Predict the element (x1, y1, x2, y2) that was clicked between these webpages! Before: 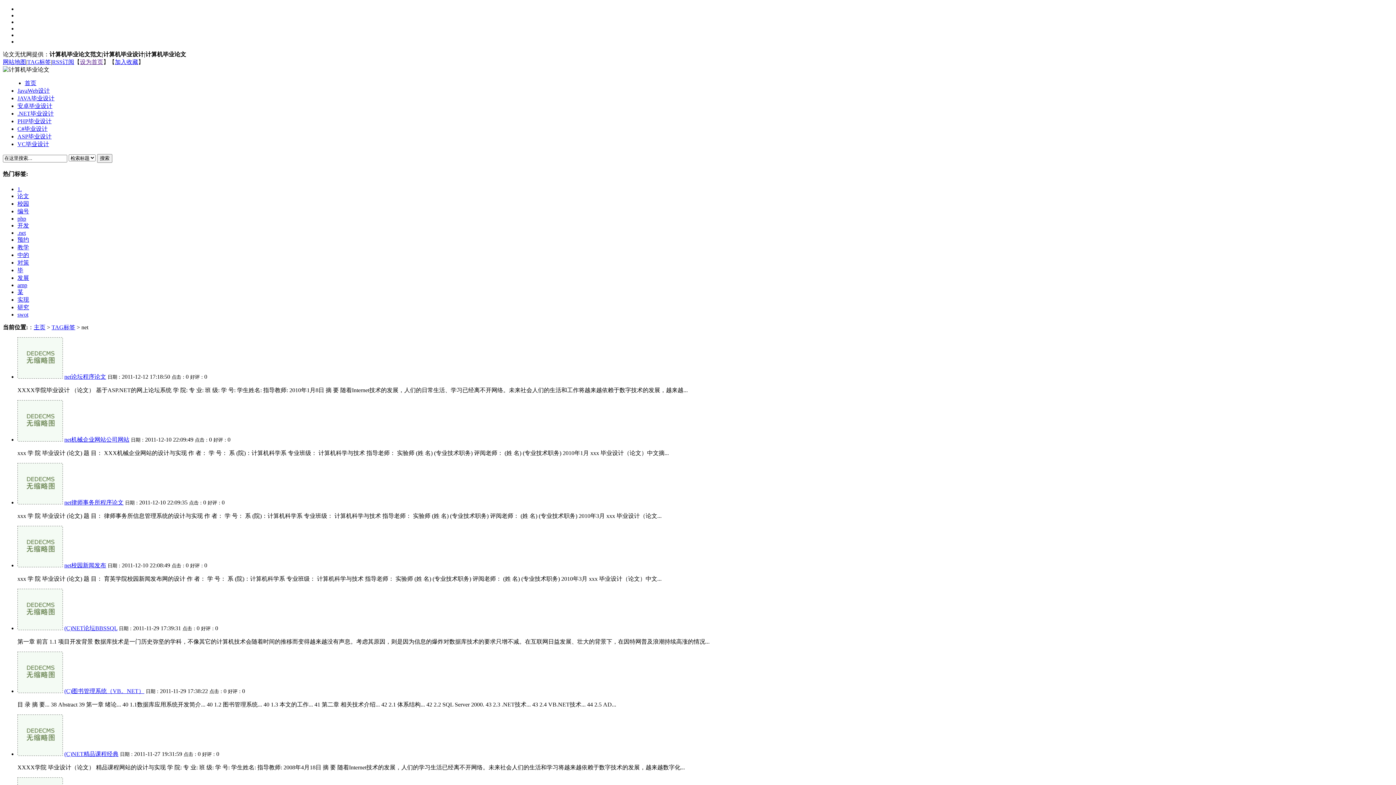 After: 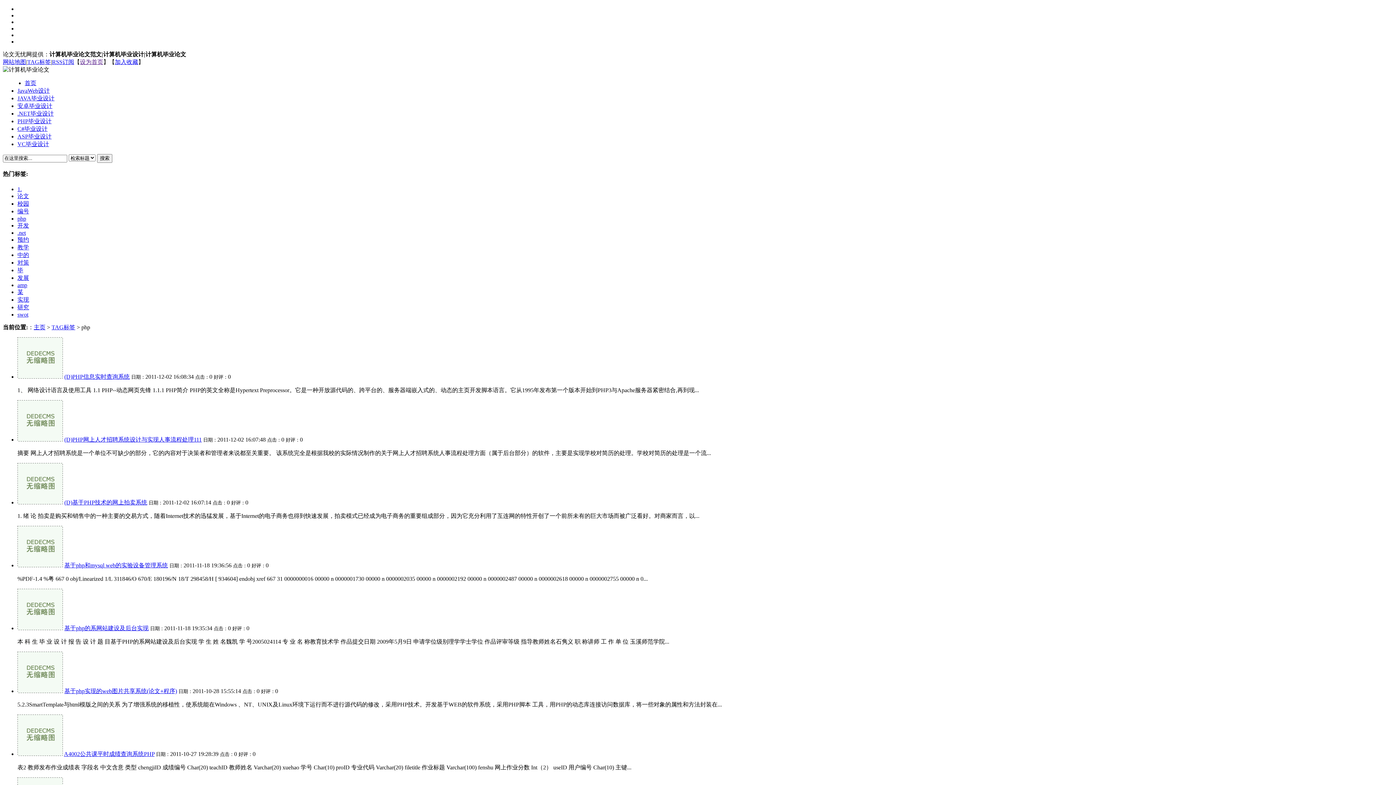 Action: label: php bbox: (17, 215, 26, 221)